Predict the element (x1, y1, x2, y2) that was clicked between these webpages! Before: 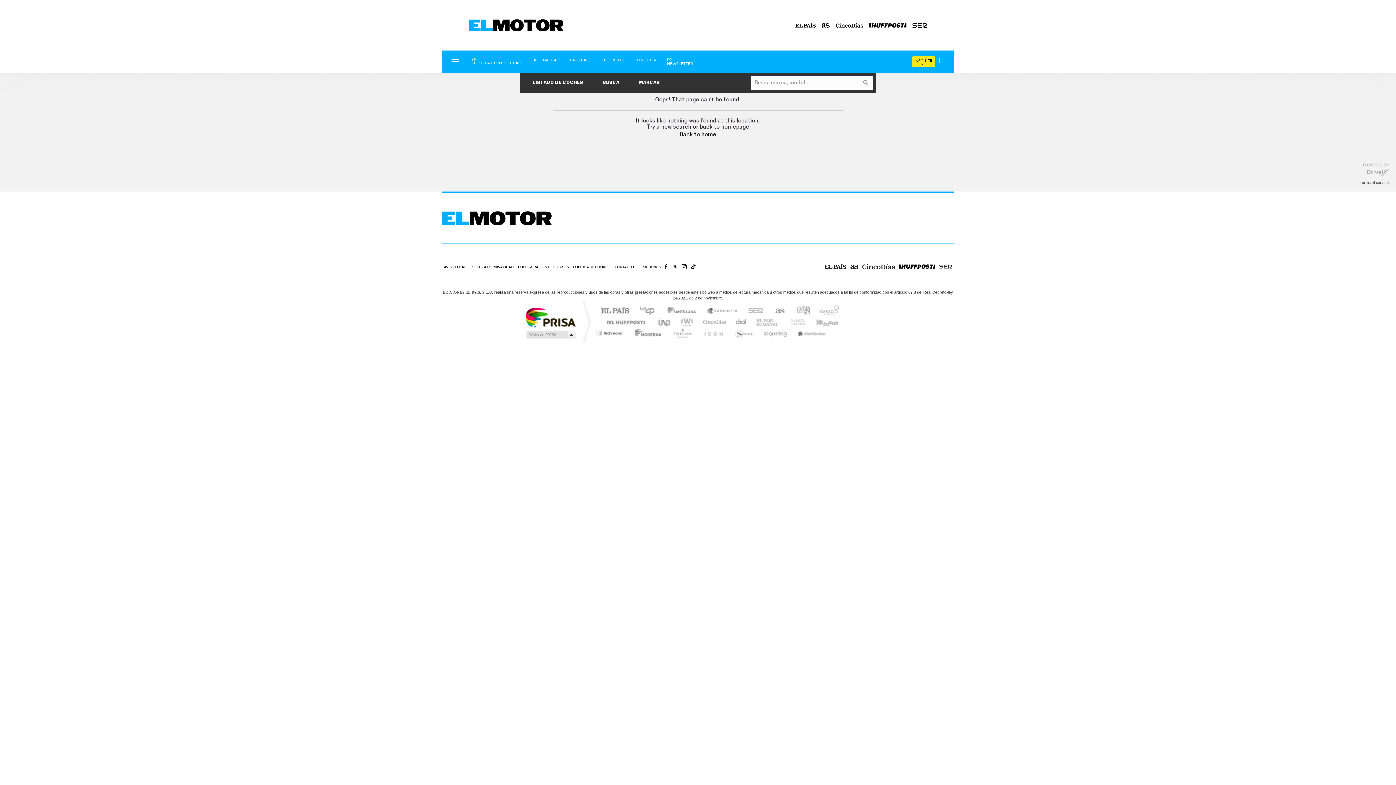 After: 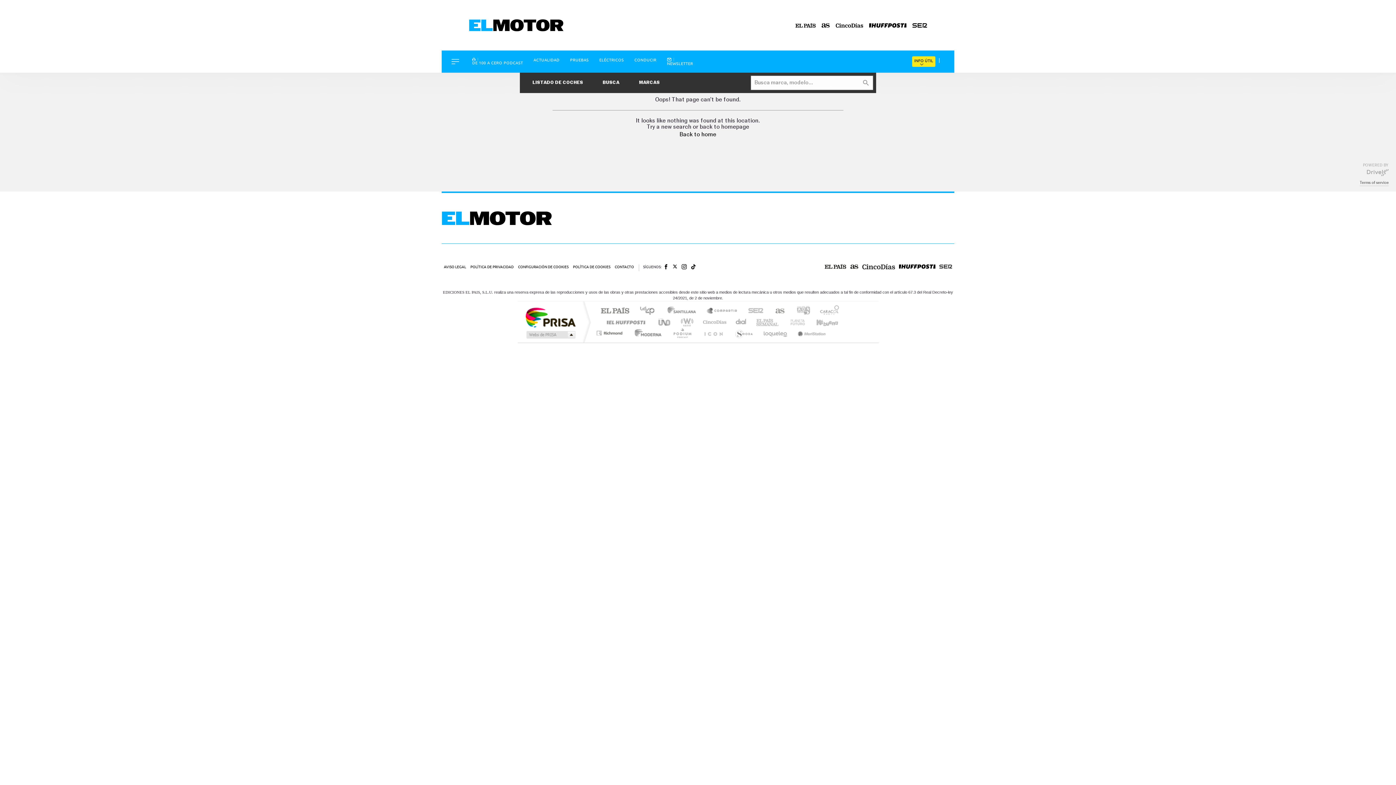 Action: label: Santillana Compartir bbox: (704, 306, 740, 316)